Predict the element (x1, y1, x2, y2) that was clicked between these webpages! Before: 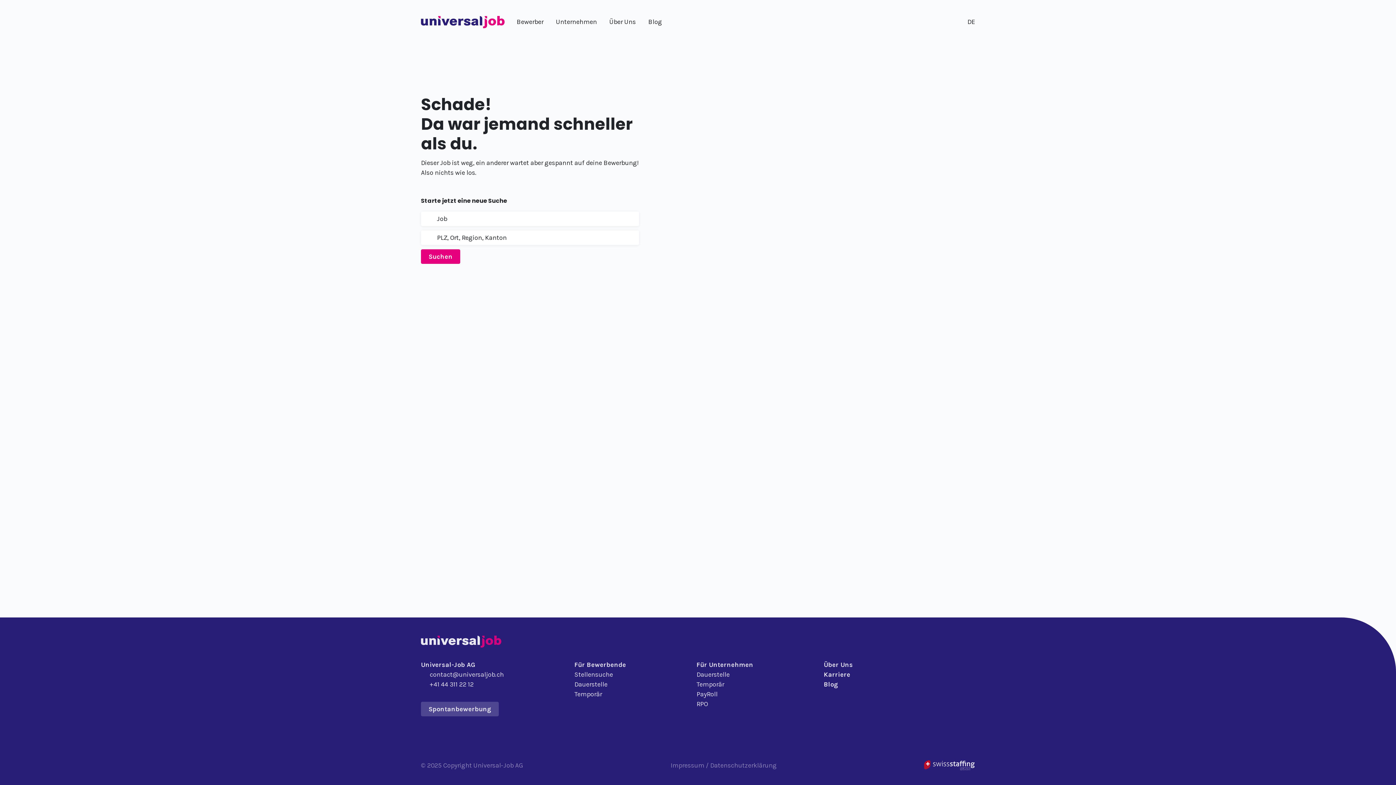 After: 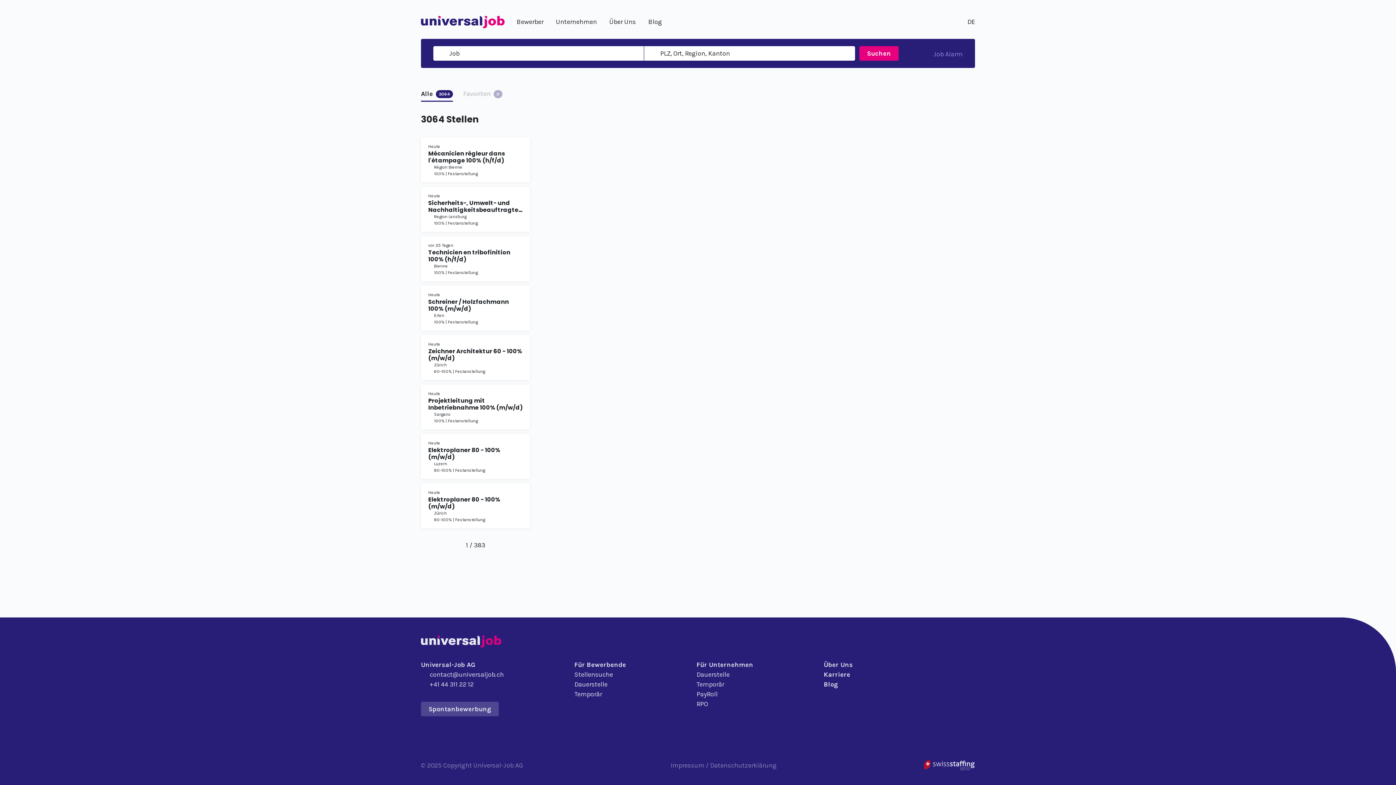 Action: label: Stellensuche bbox: (574, 670, 613, 678)